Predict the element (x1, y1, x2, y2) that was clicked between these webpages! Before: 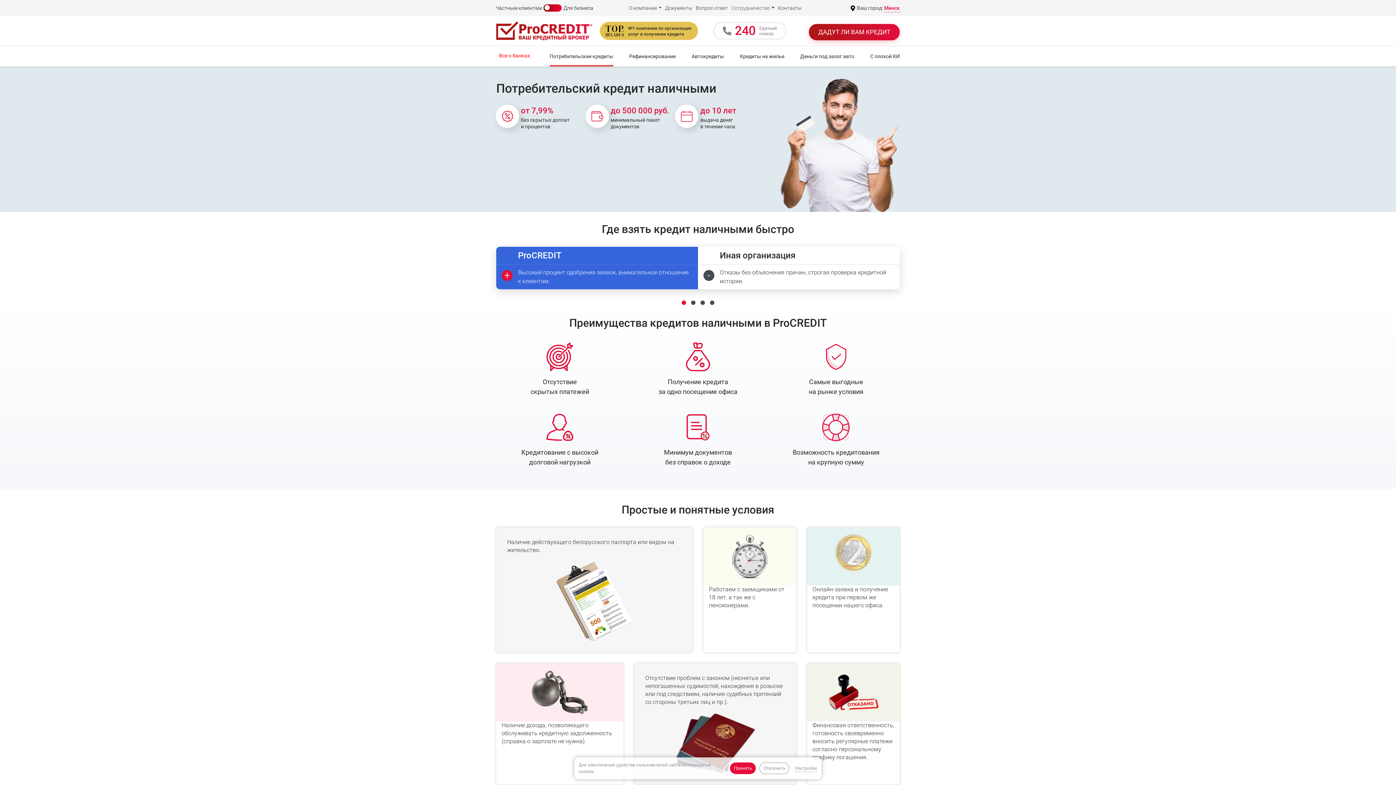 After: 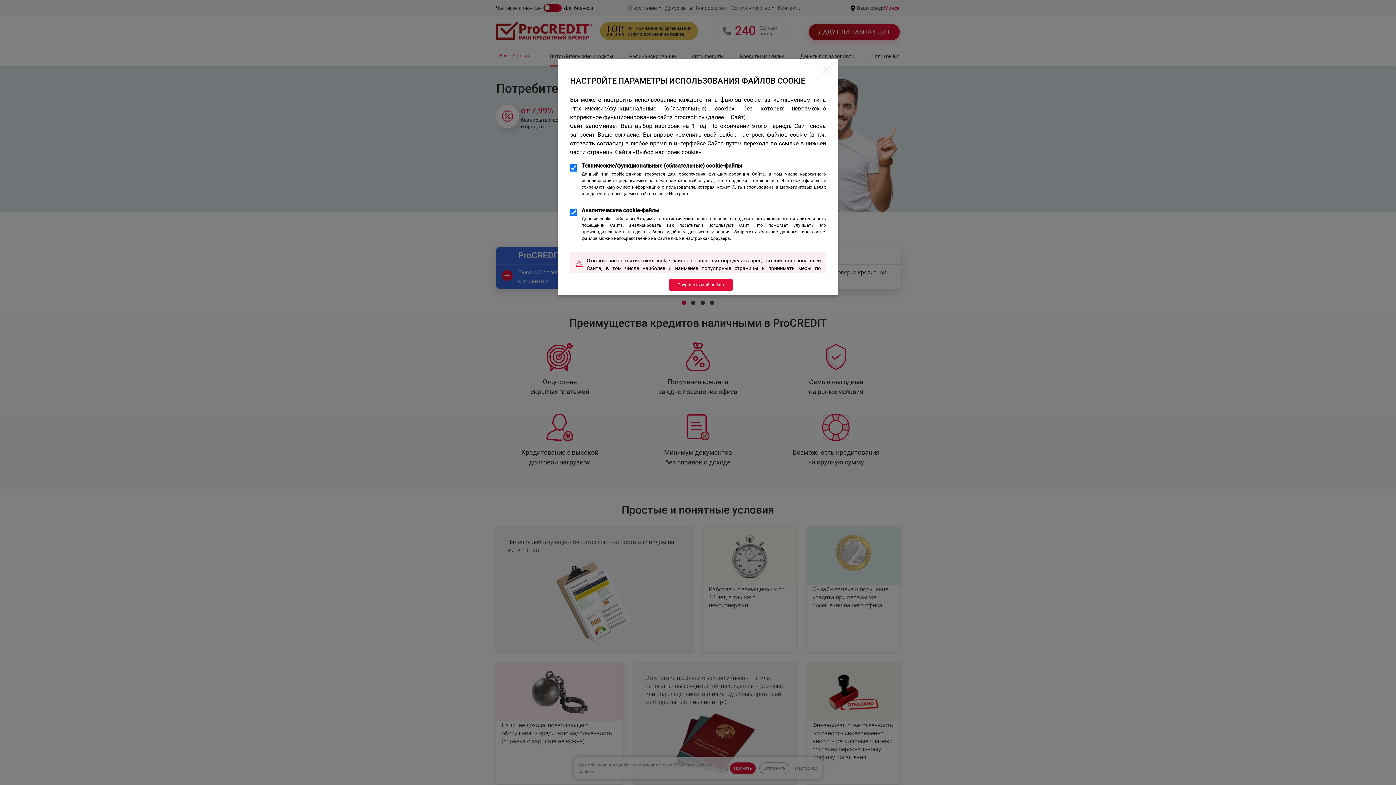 Action: bbox: (795, 765, 817, 772) label: Настройки